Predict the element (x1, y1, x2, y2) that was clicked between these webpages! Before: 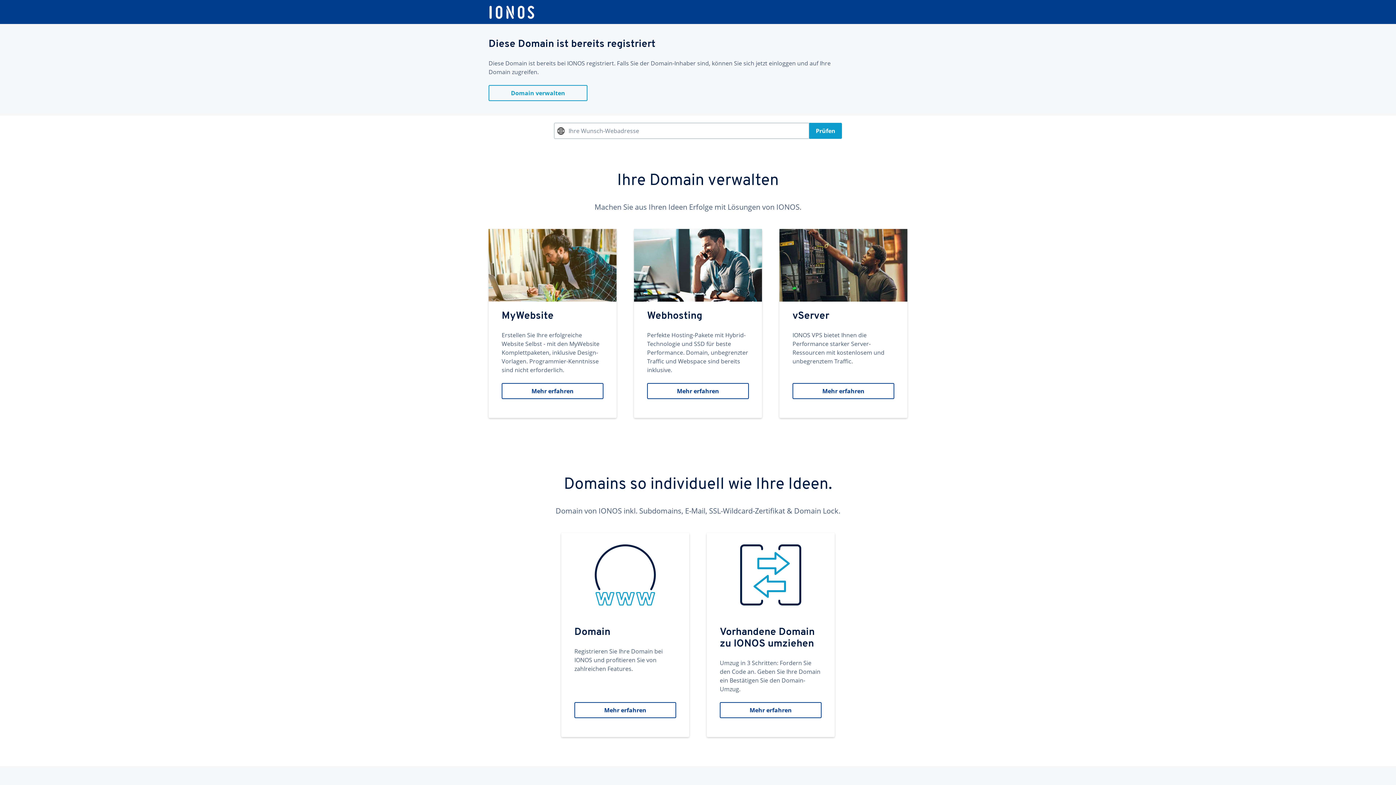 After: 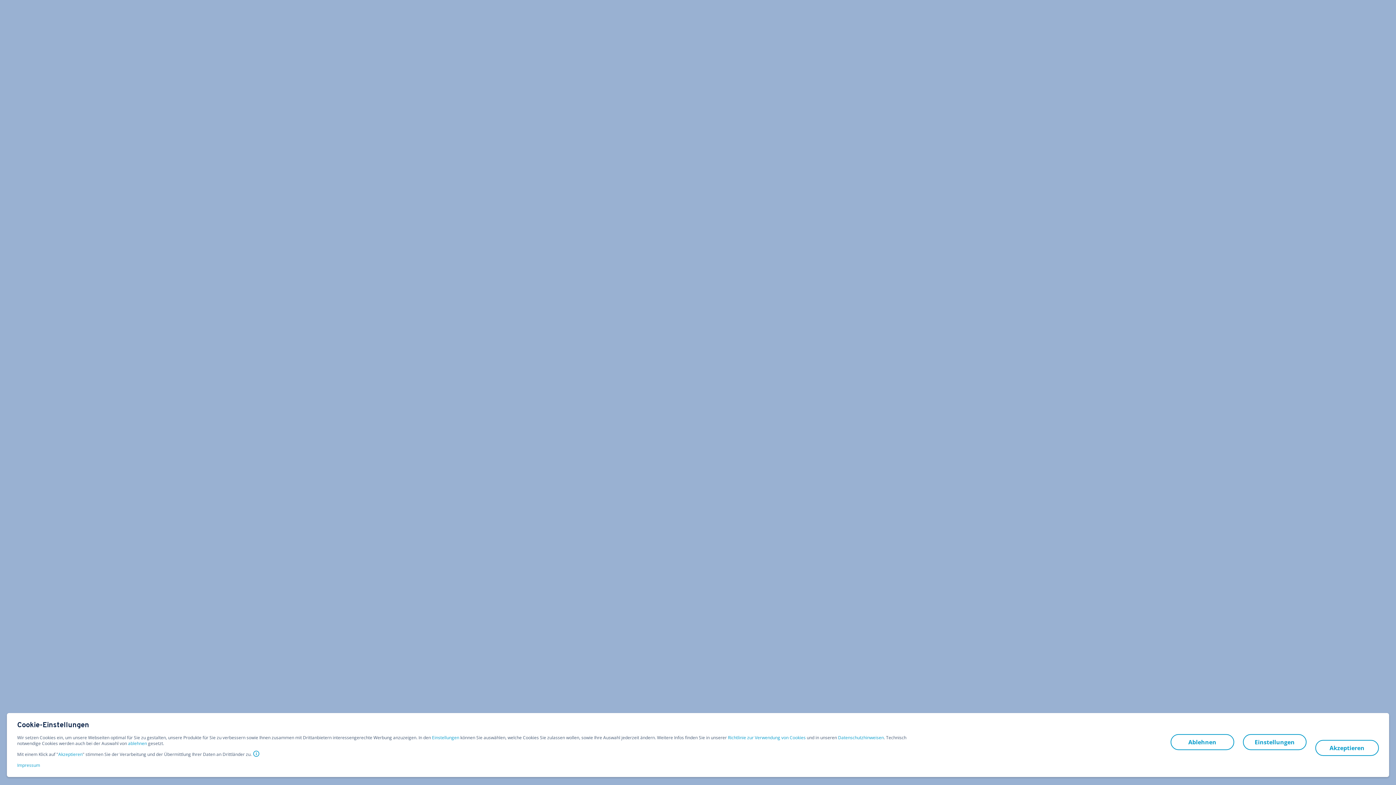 Action: label: Vorhandene Domain zu IONOS umziehen
Umzug in 3 Schritten: Fordern Sie den Code an. Geben Sie Ihre Domain ein Bestätigen Sie den Domain-Umzug.
Mehr erfahren bbox: (706, 533, 834, 737)